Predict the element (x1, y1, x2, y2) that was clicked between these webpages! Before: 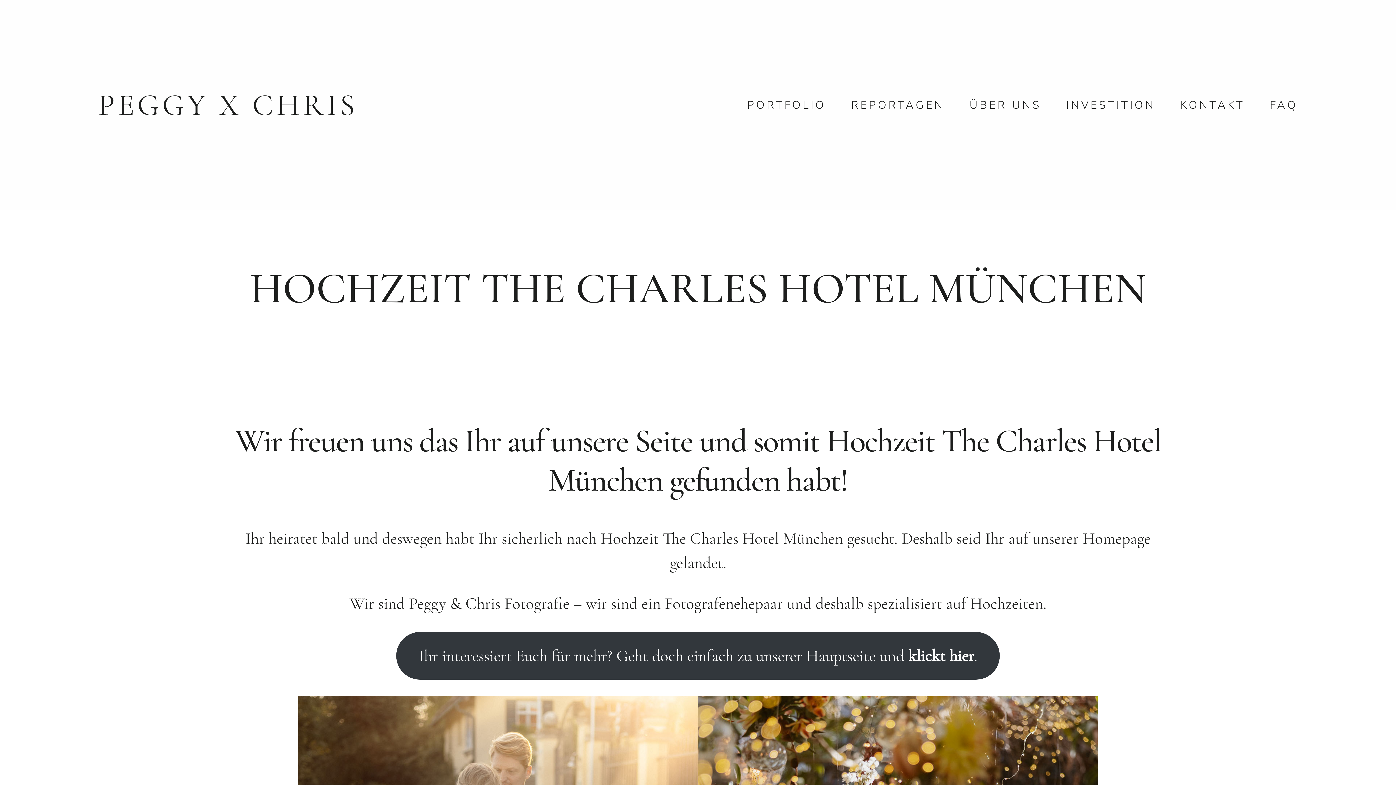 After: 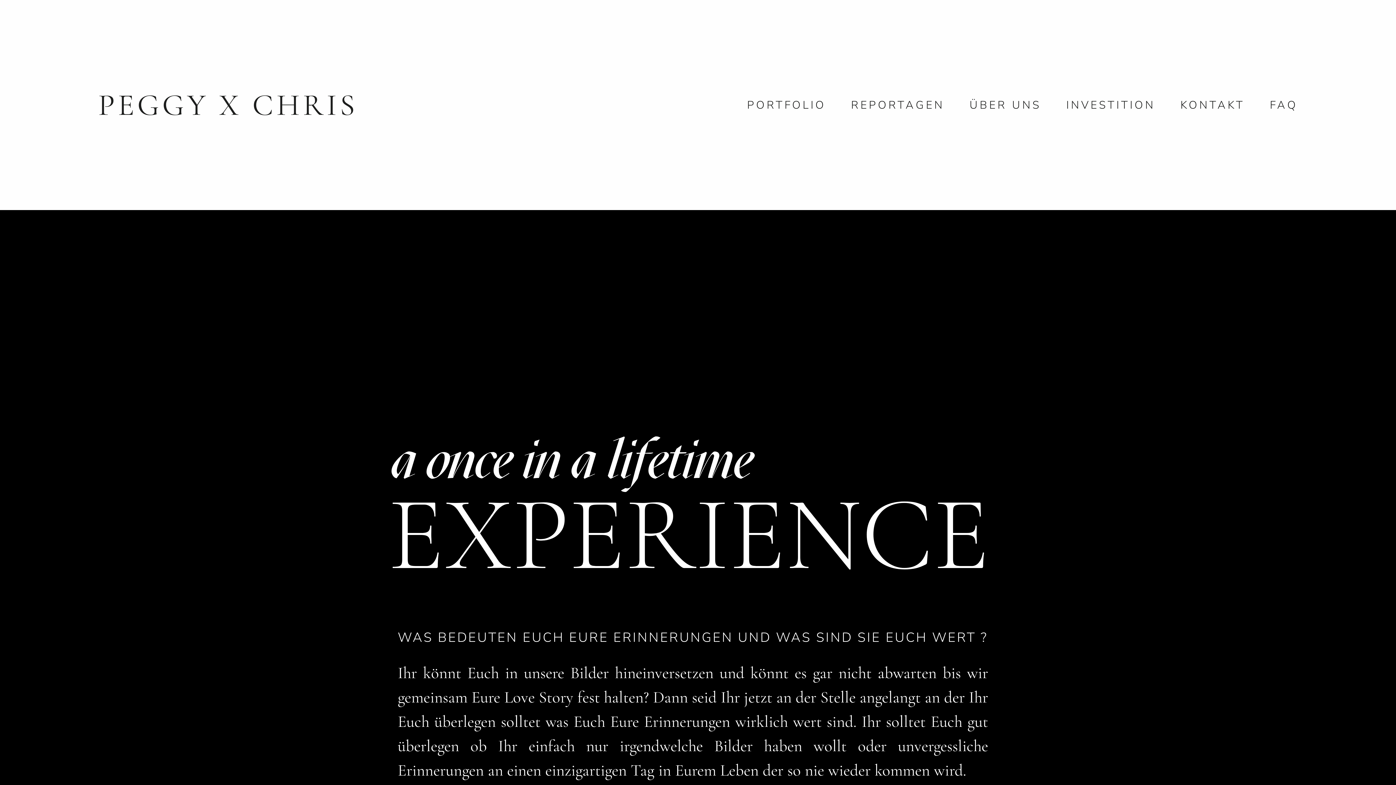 Action: label: INVESTITION bbox: (1066, 99, 1155, 111)